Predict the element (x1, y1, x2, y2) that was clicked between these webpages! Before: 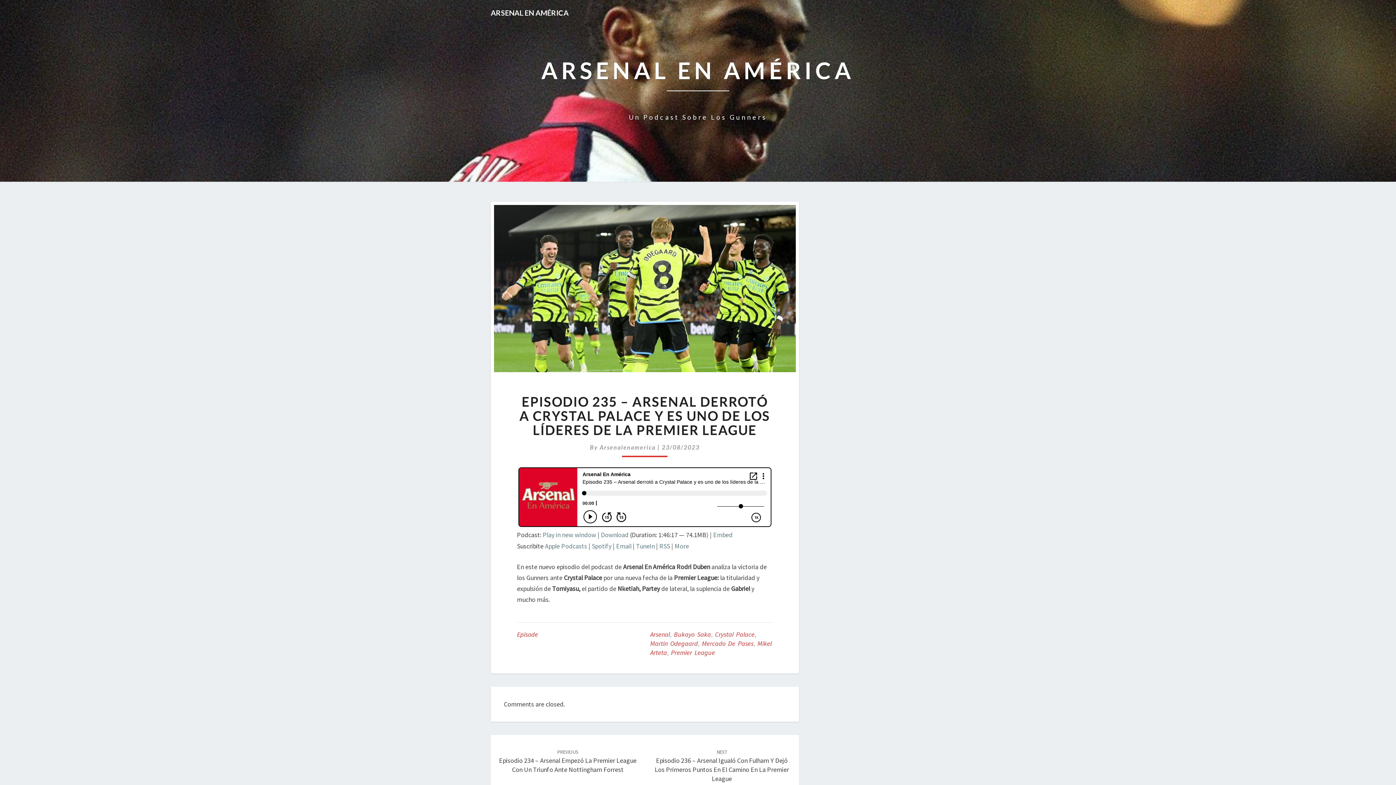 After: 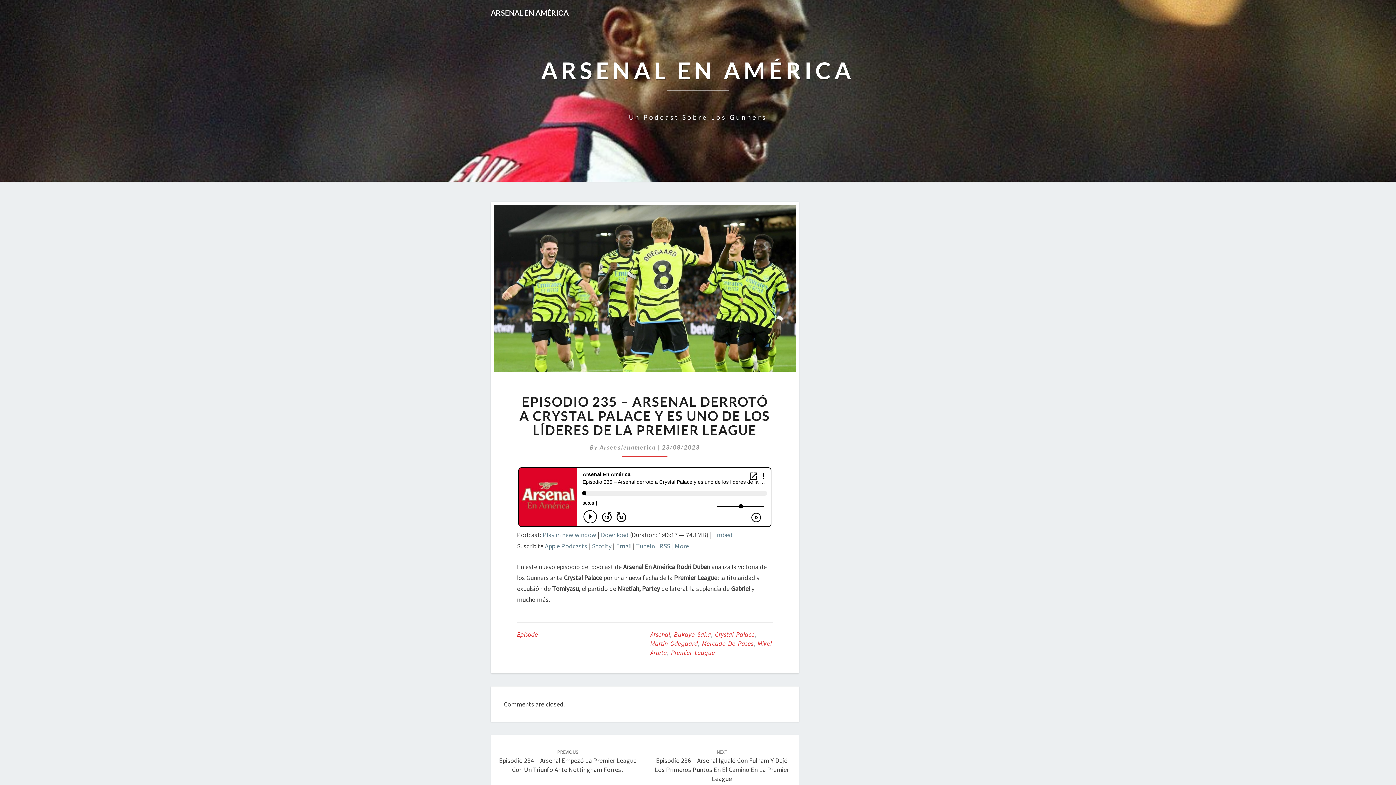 Action: bbox: (662, 444, 699, 451) label: 23/08/2023